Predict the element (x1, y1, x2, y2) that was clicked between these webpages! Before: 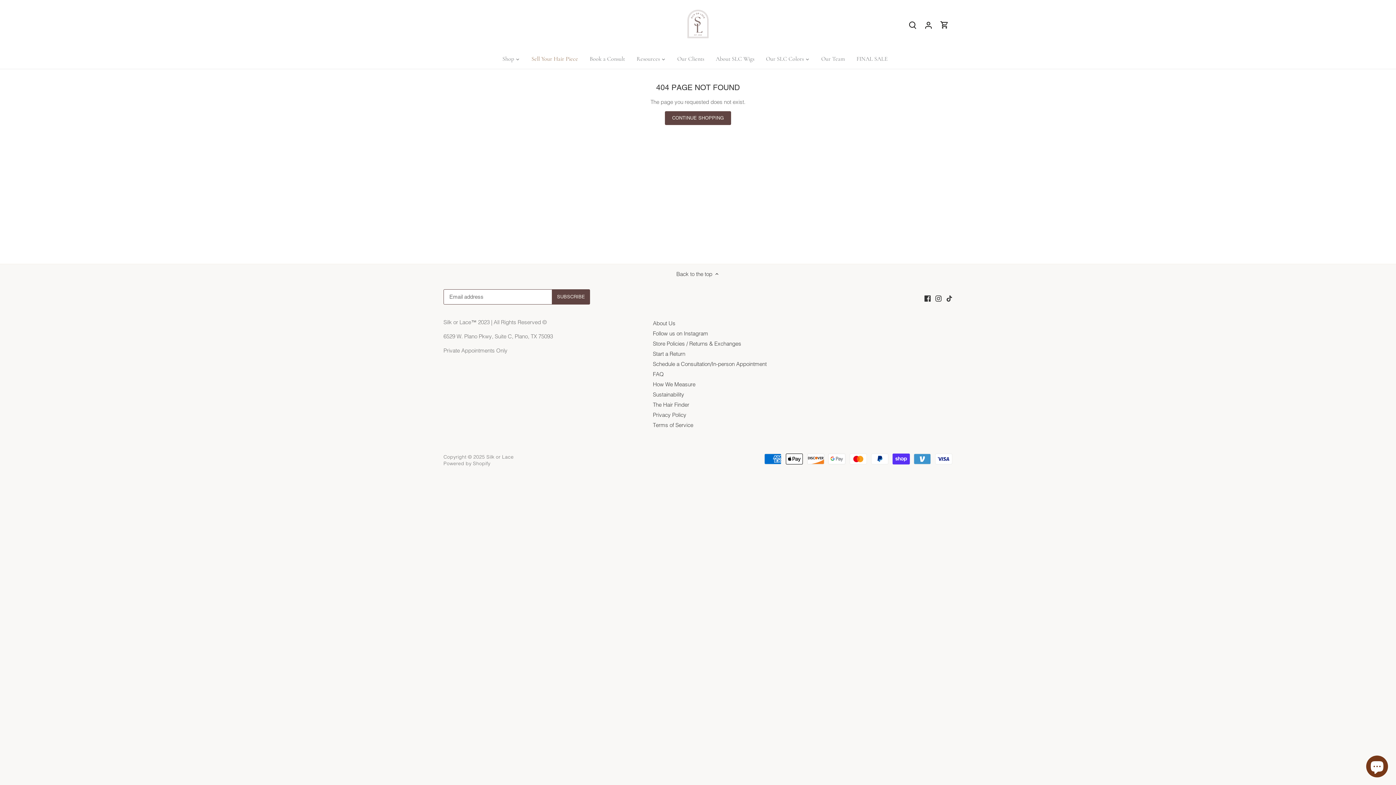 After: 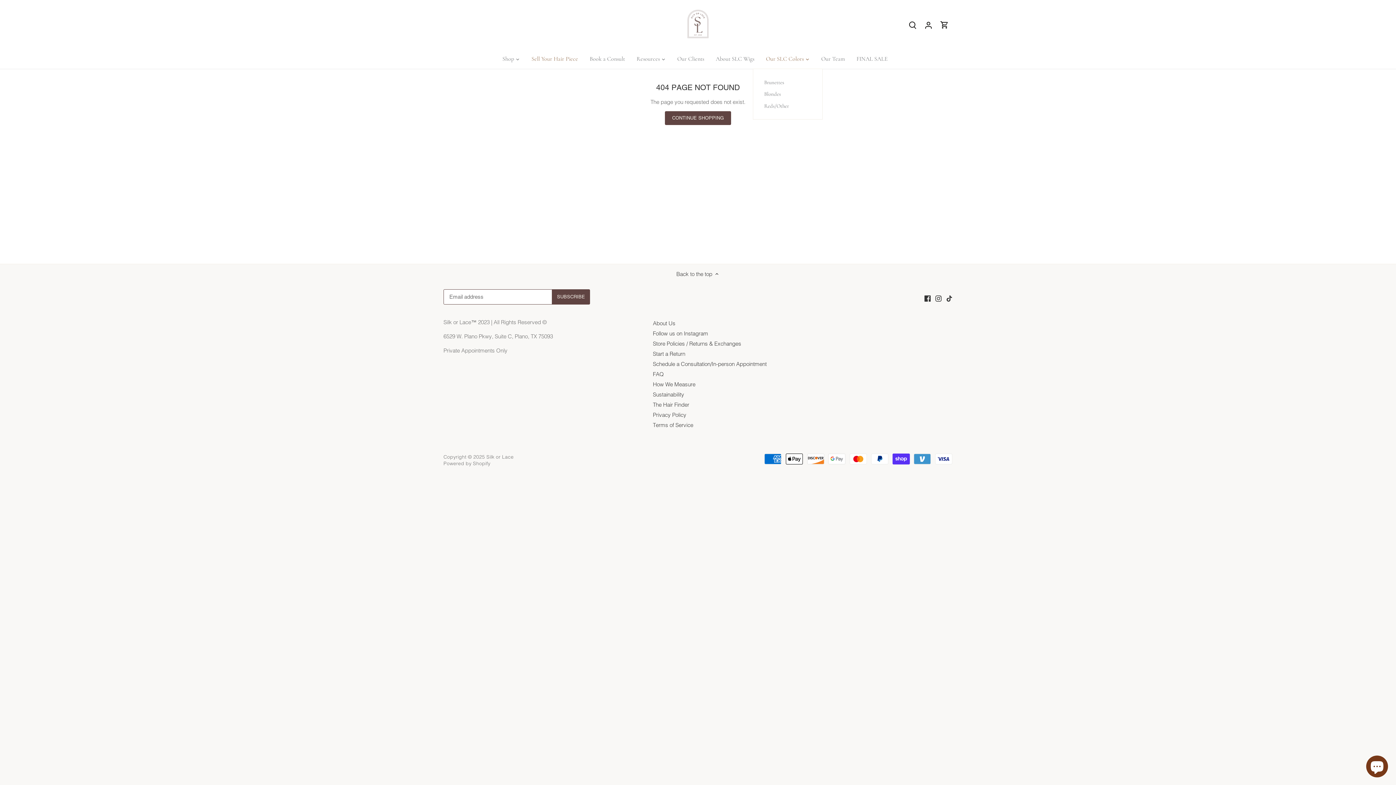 Action: label: Our SLC Colors bbox: (760, 49, 809, 68)